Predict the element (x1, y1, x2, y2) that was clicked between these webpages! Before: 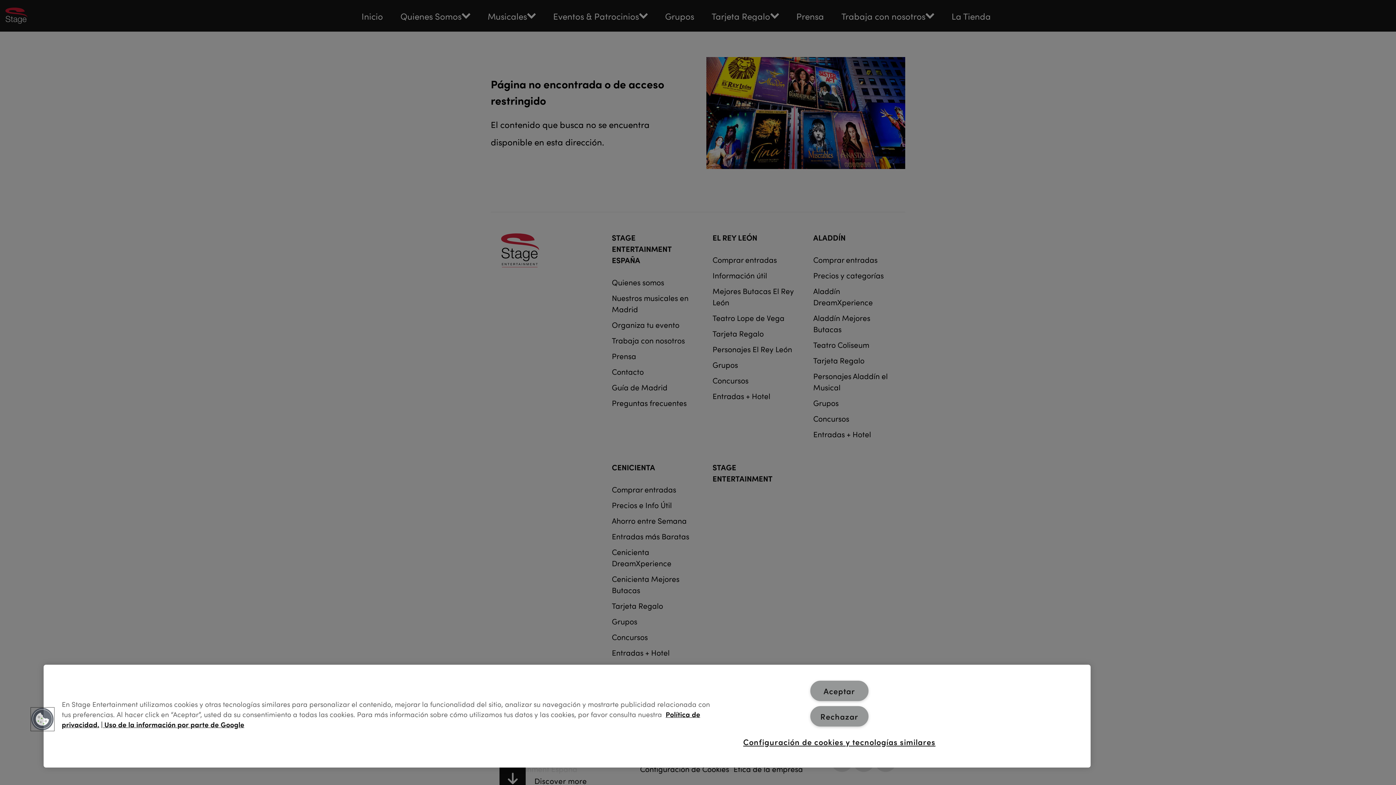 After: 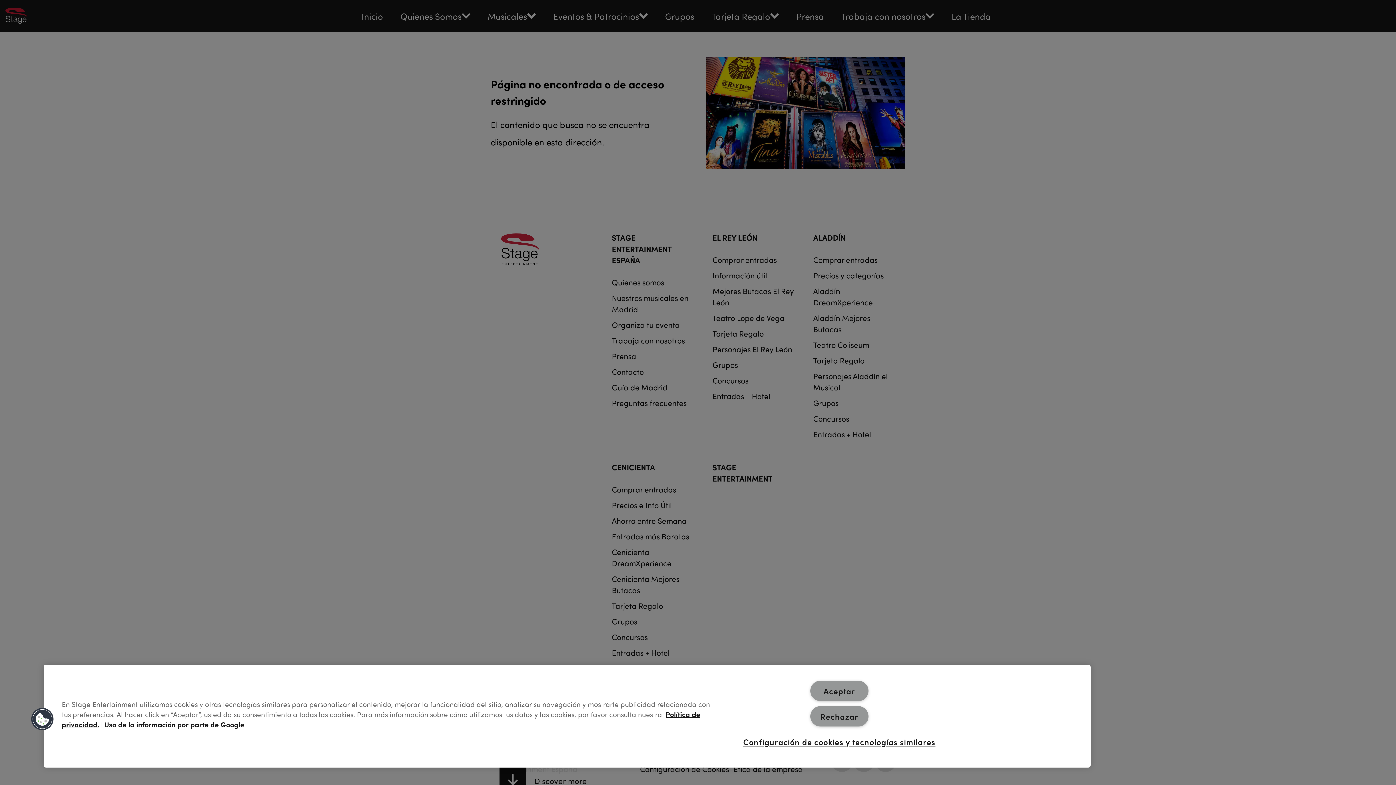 Action: label: Información jurídica, se abre en una nueva pestaña bbox: (101, 719, 244, 729)